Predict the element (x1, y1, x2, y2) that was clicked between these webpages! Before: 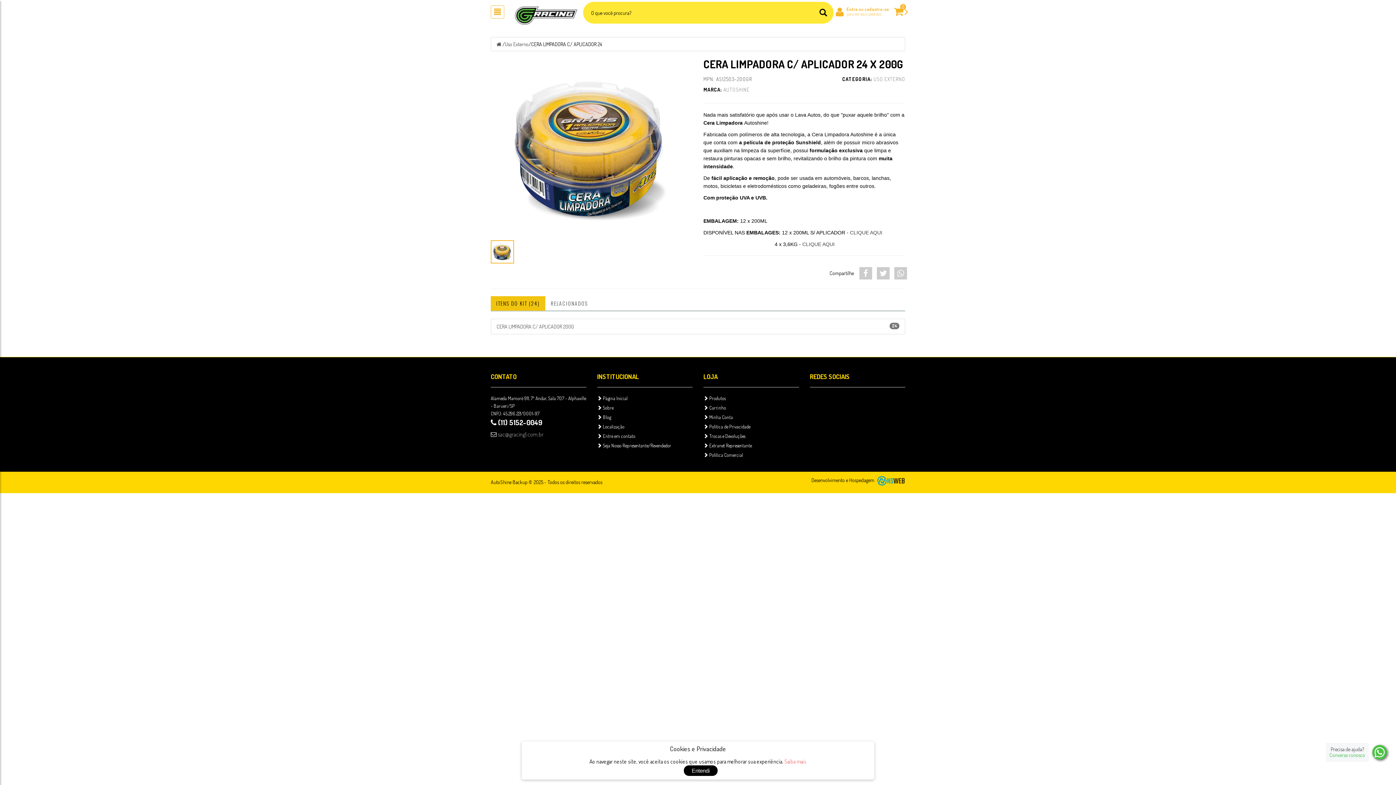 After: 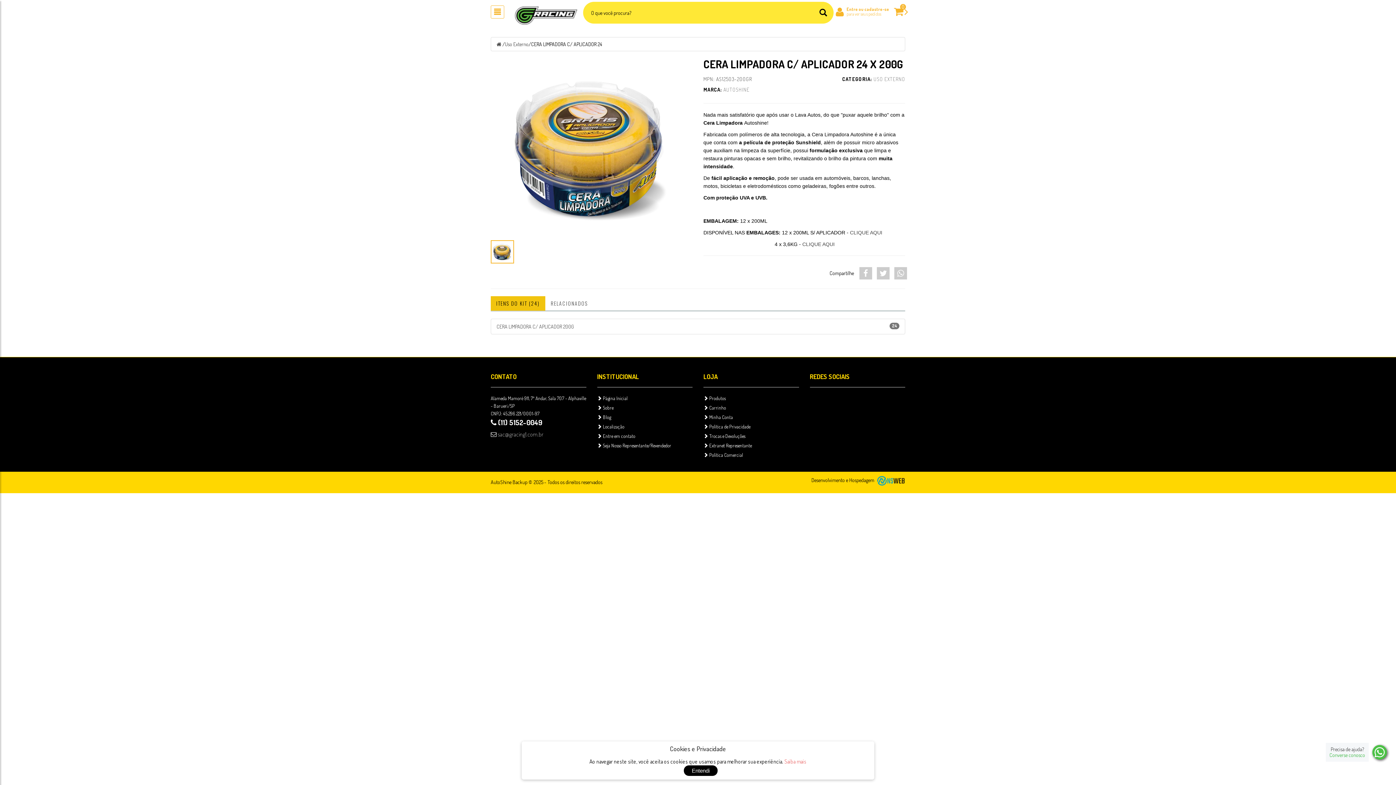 Action: bbox: (875, 477, 905, 483)